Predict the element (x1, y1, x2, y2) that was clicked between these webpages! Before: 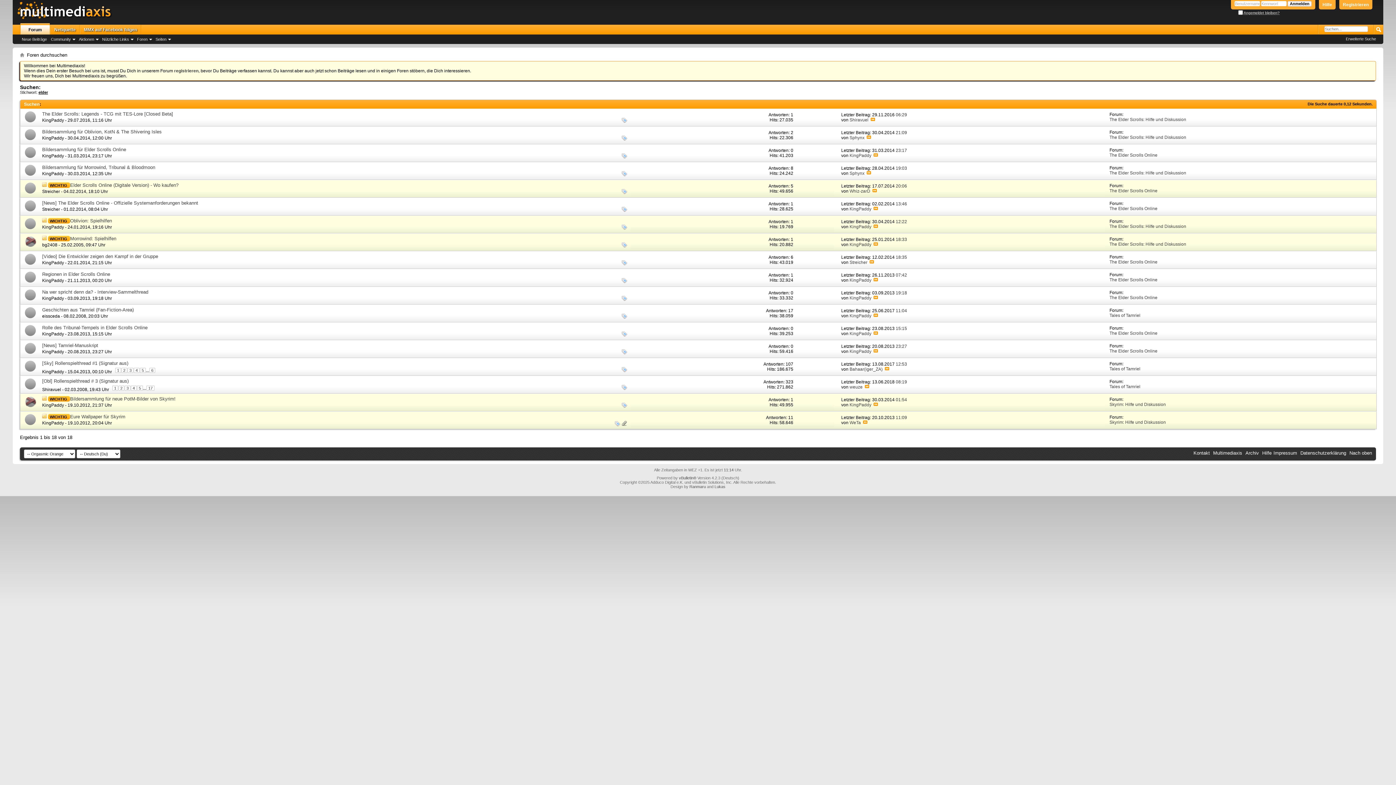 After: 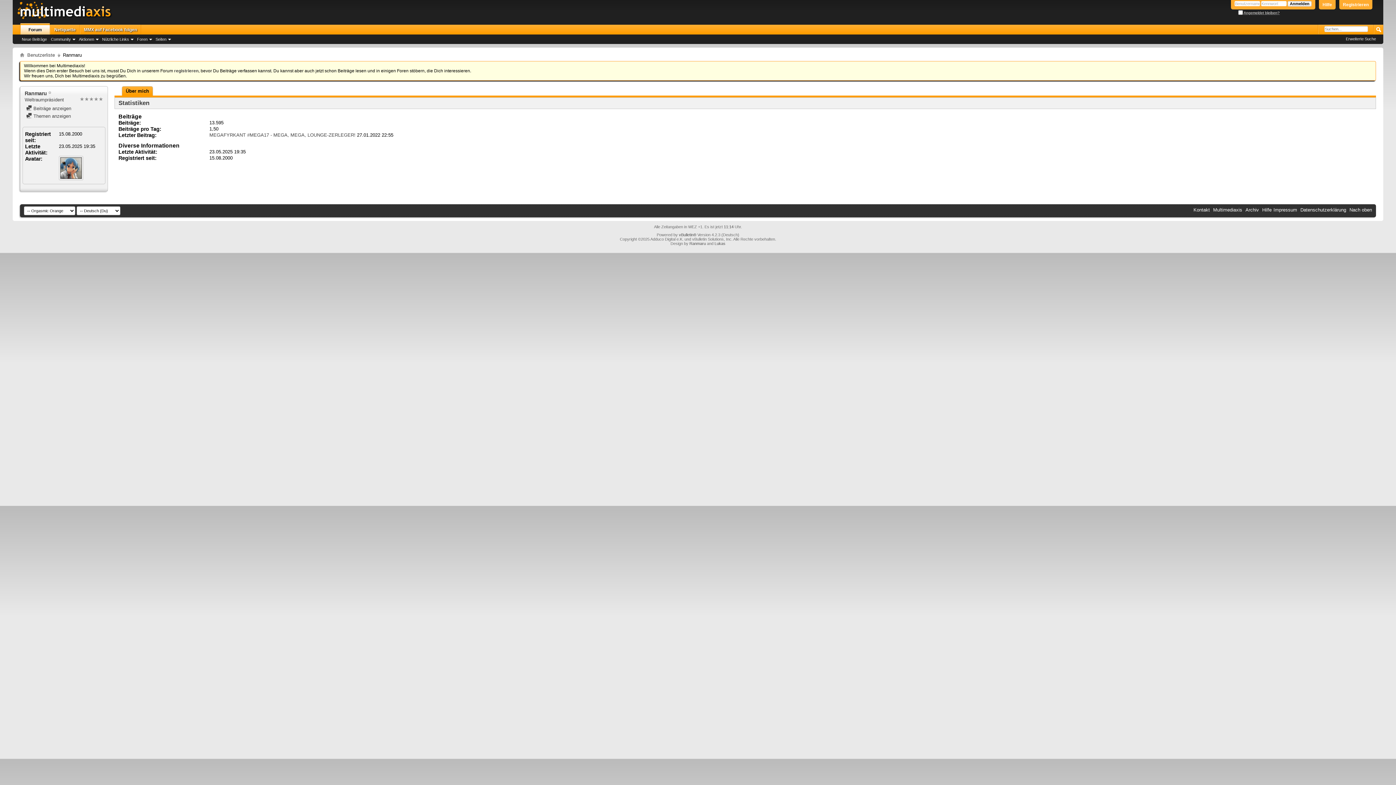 Action: label: Ranmaru bbox: (689, 484, 706, 489)